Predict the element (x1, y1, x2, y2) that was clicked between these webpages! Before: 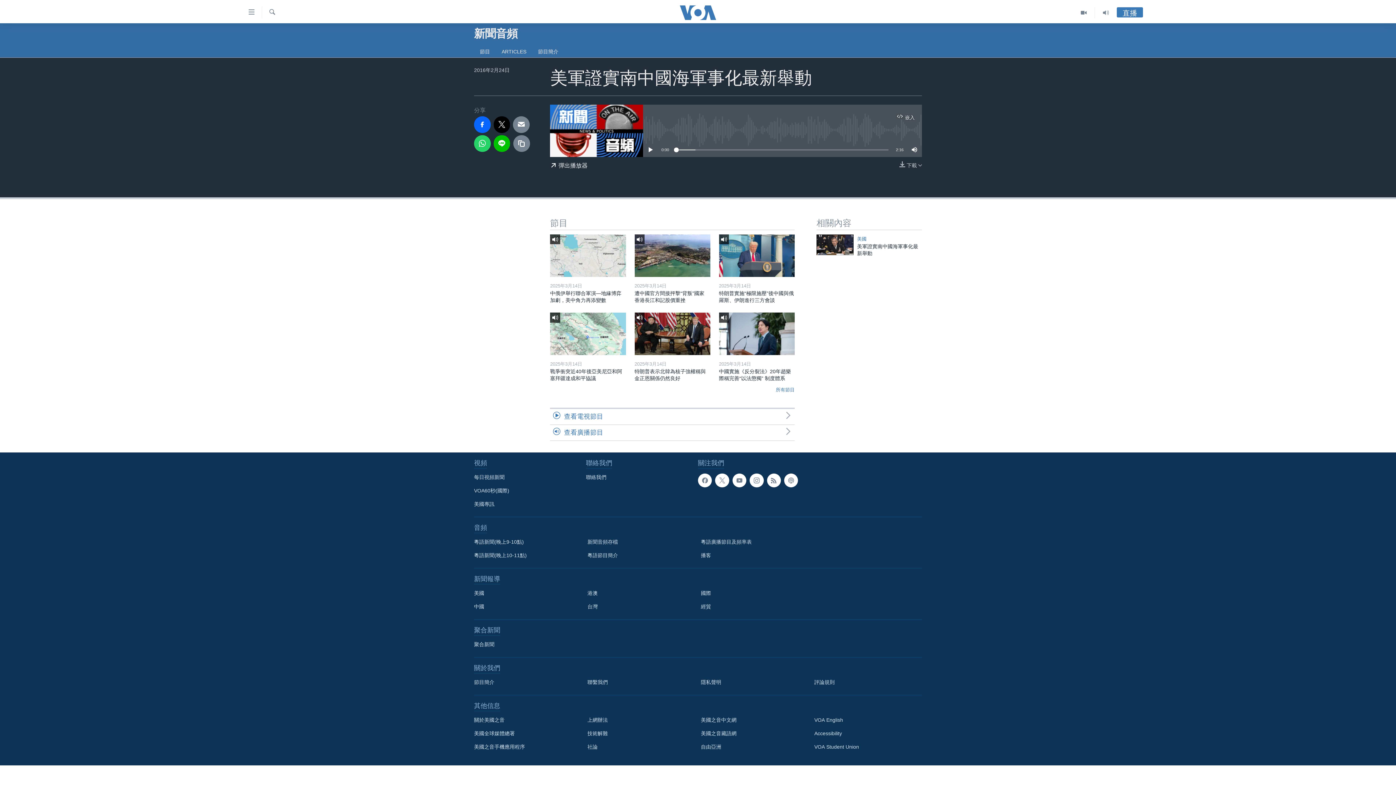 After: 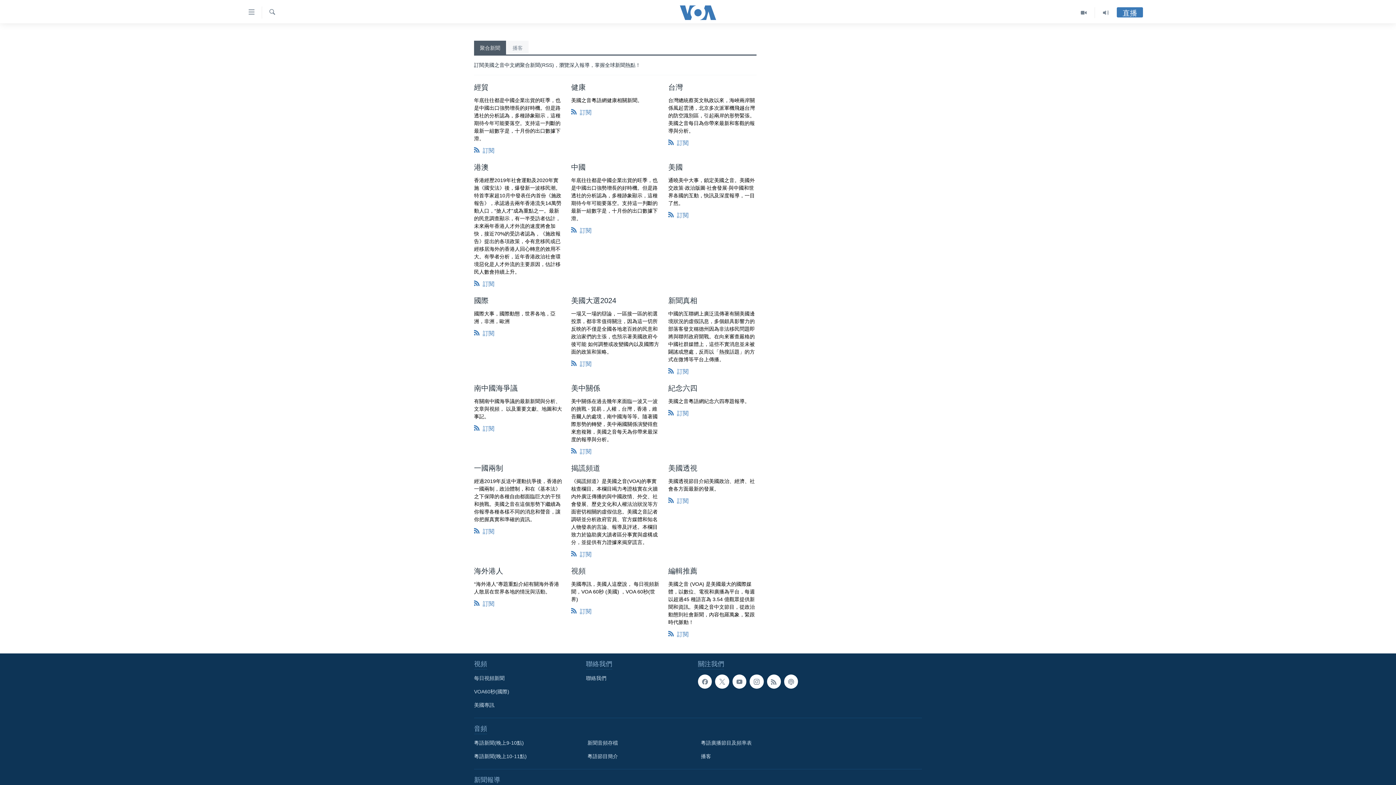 Action: bbox: (767, 473, 781, 487)